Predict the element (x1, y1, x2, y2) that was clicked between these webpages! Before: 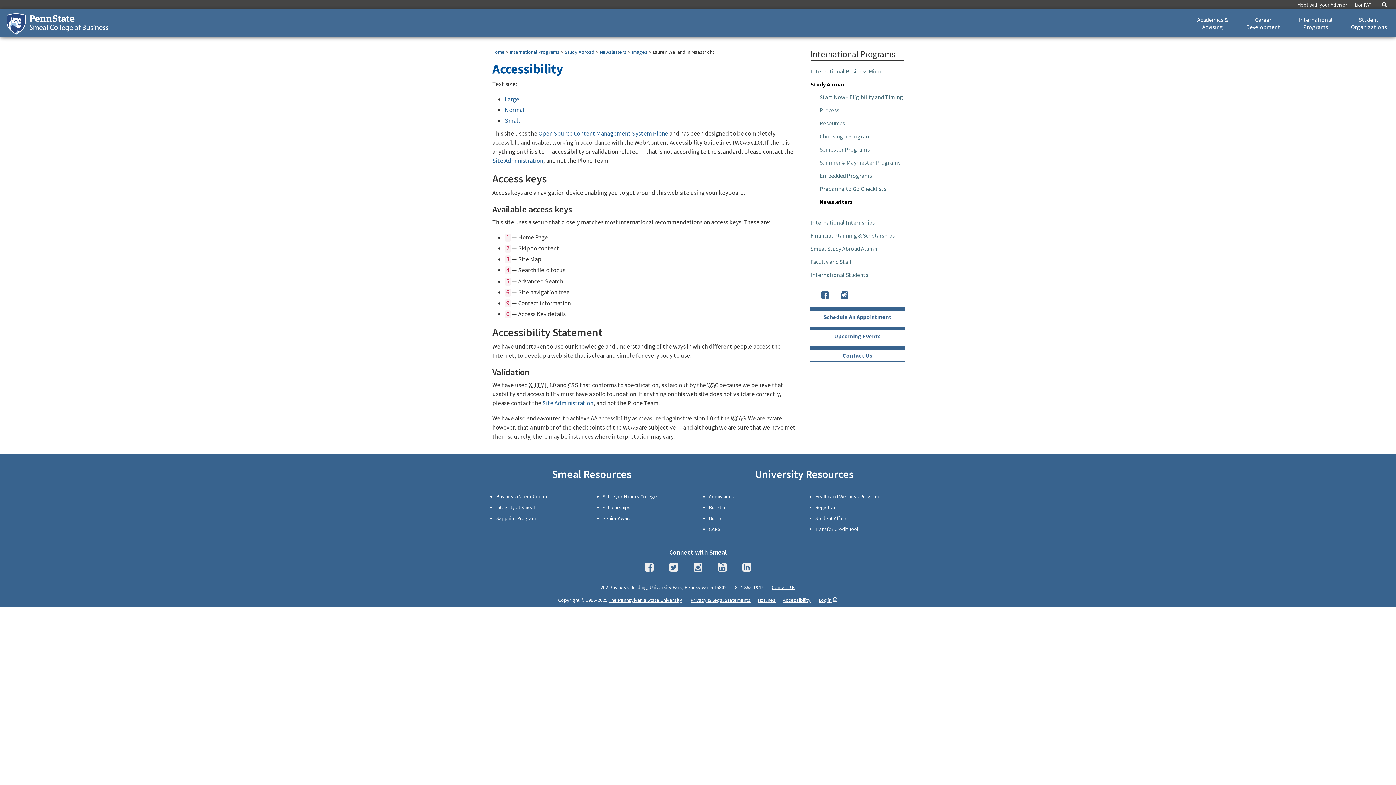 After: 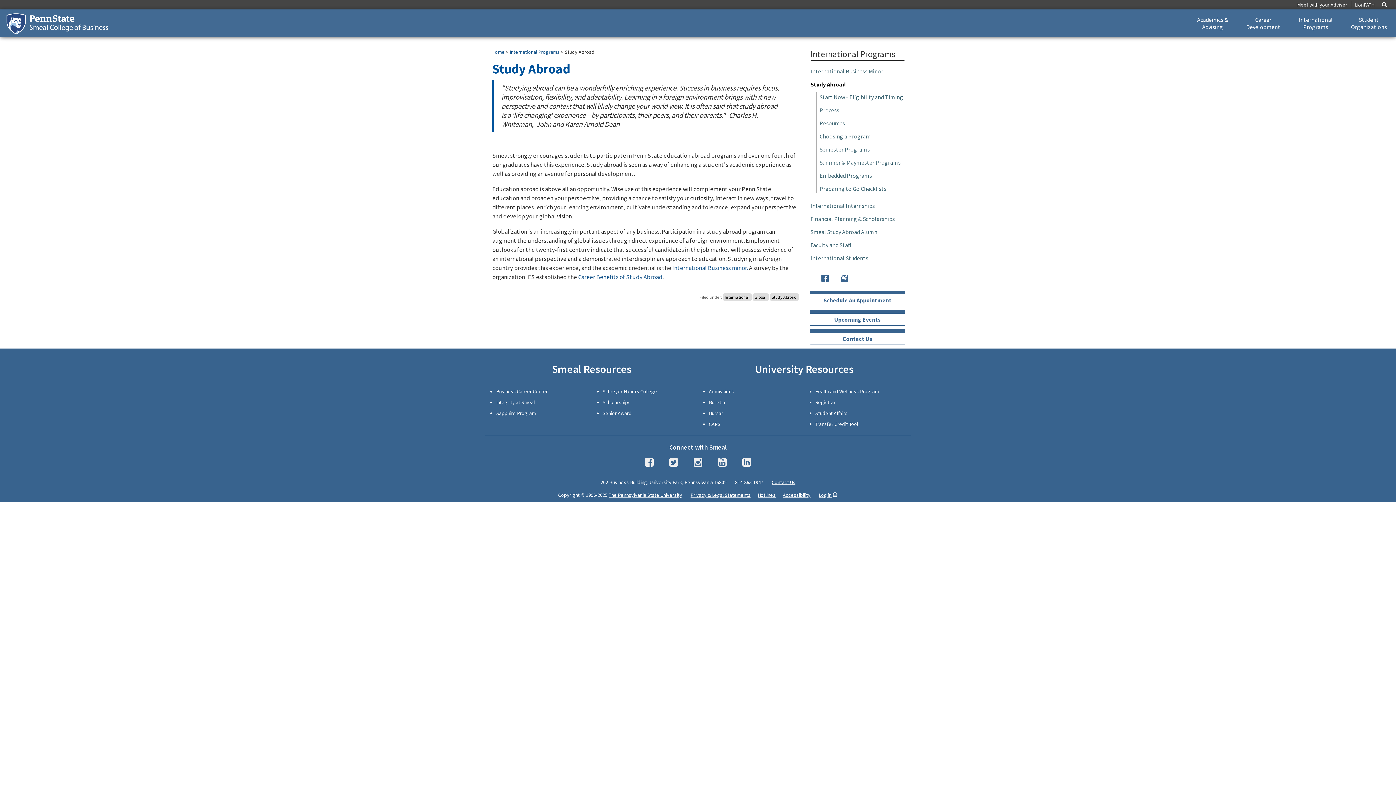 Action: label: Study Abroad bbox: (810, 80, 904, 88)